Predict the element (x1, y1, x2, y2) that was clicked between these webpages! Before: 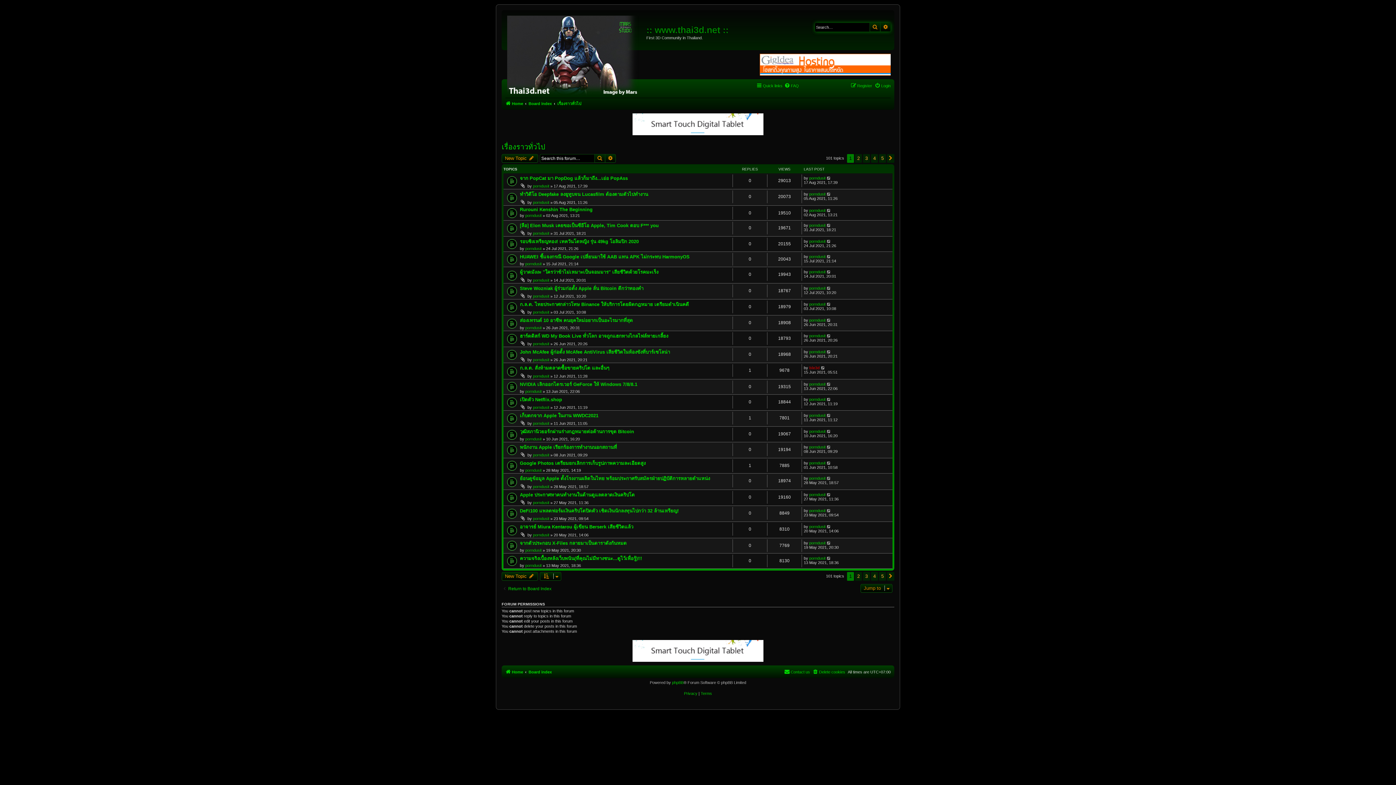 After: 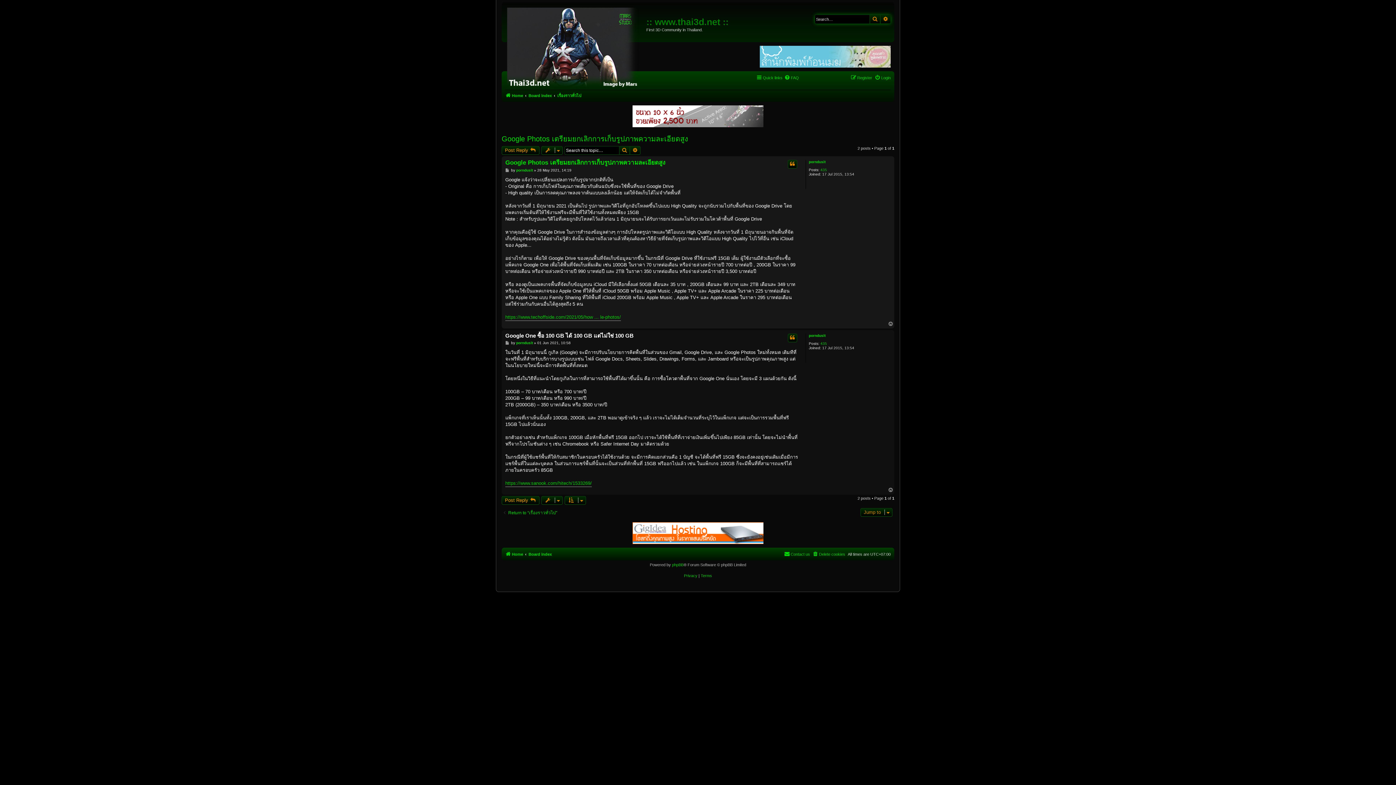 Action: bbox: (826, 461, 831, 465)